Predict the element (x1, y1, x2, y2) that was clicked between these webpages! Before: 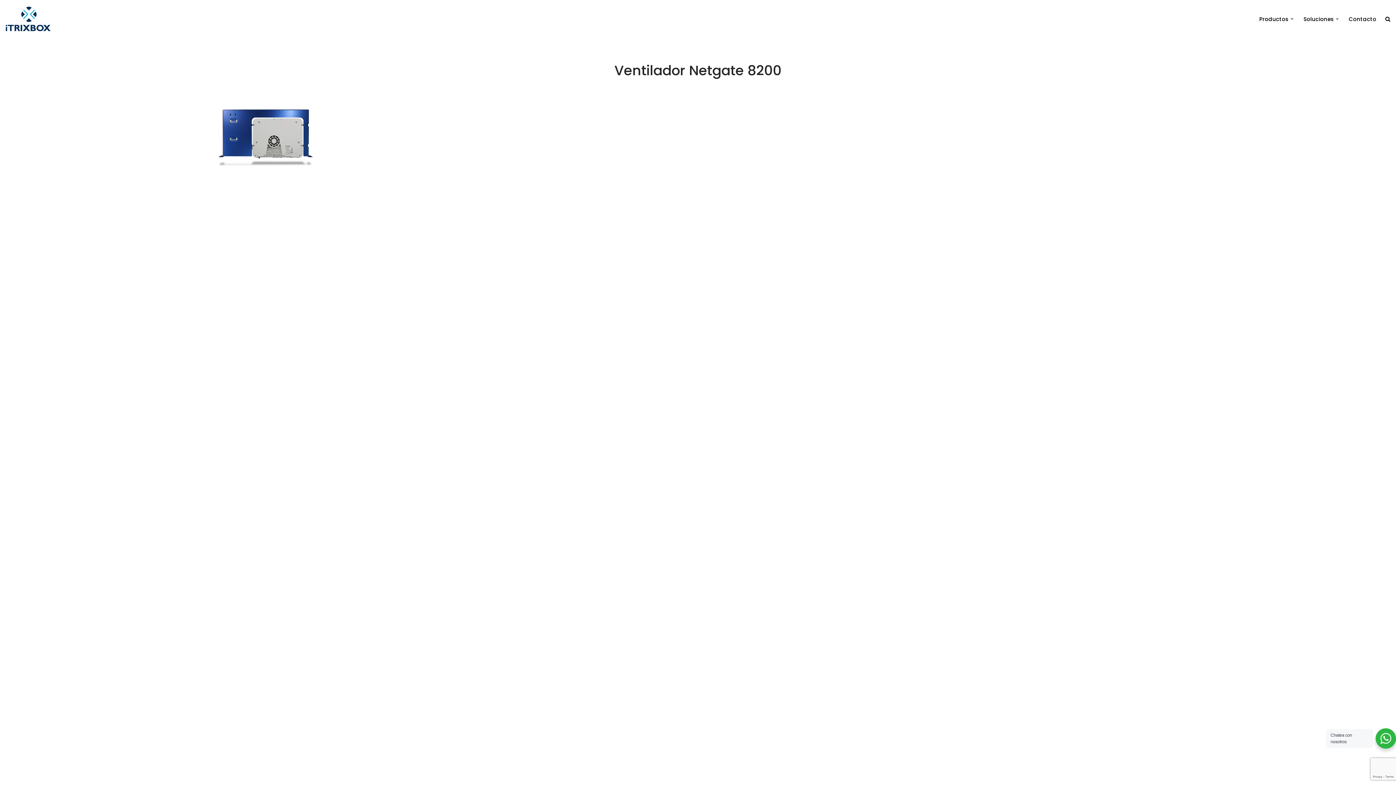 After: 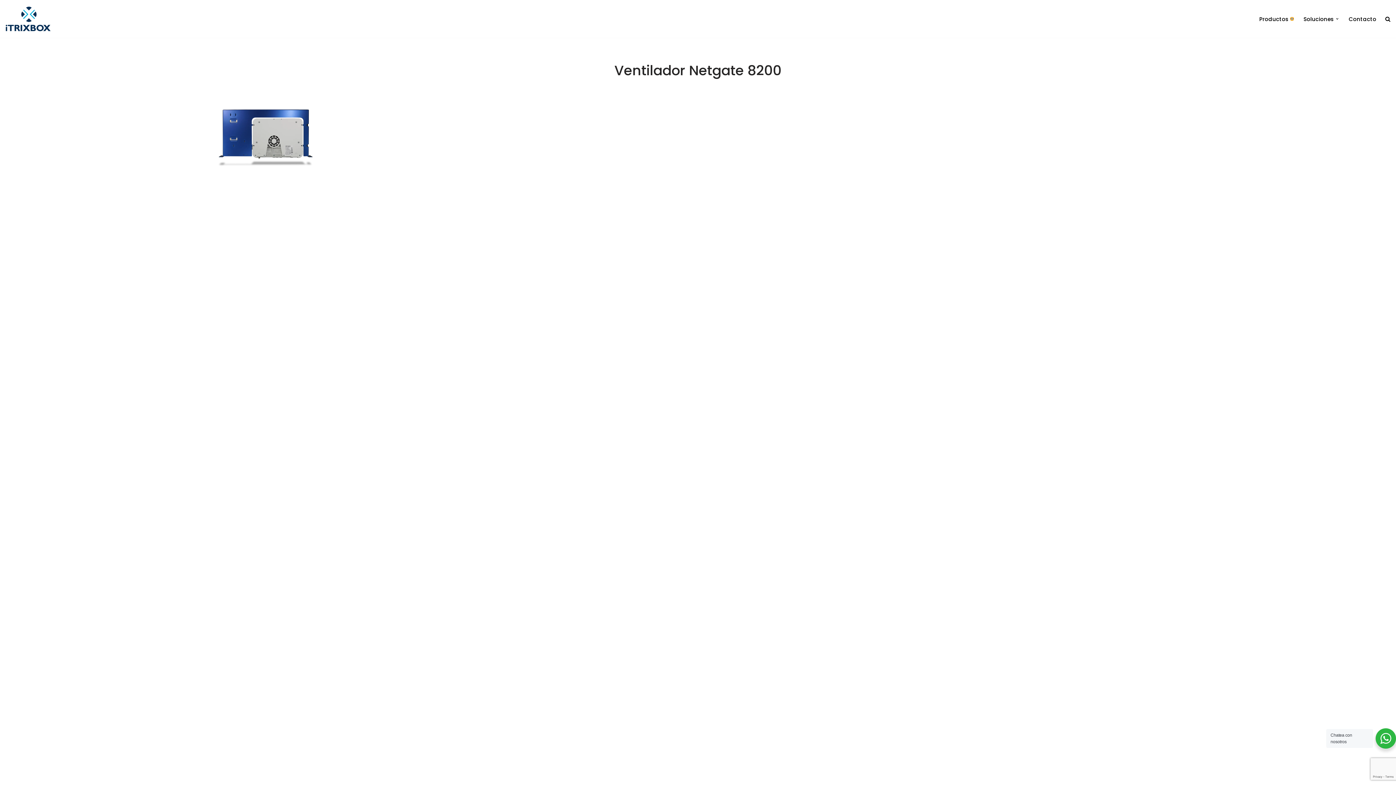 Action: bbox: (1290, 17, 1293, 20) label: Abrir submenú